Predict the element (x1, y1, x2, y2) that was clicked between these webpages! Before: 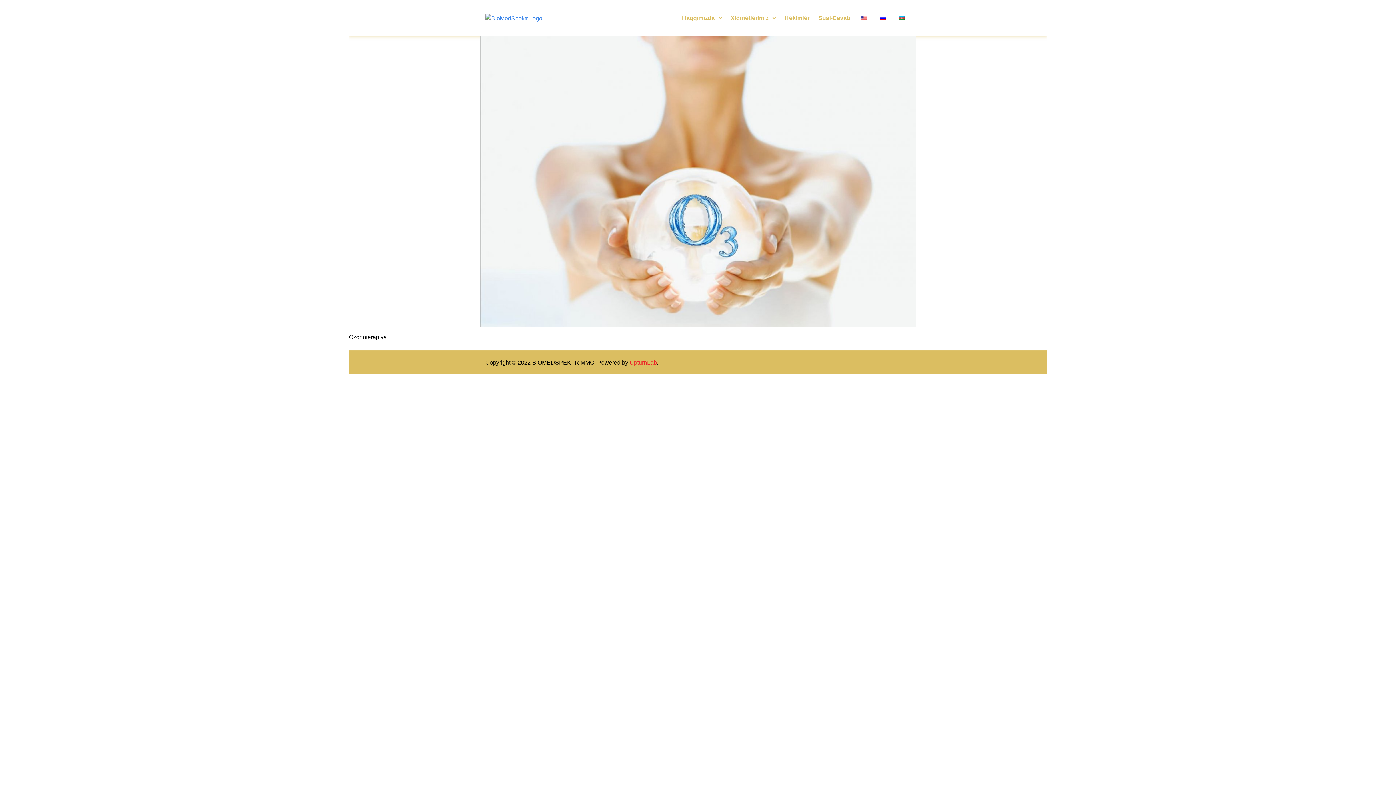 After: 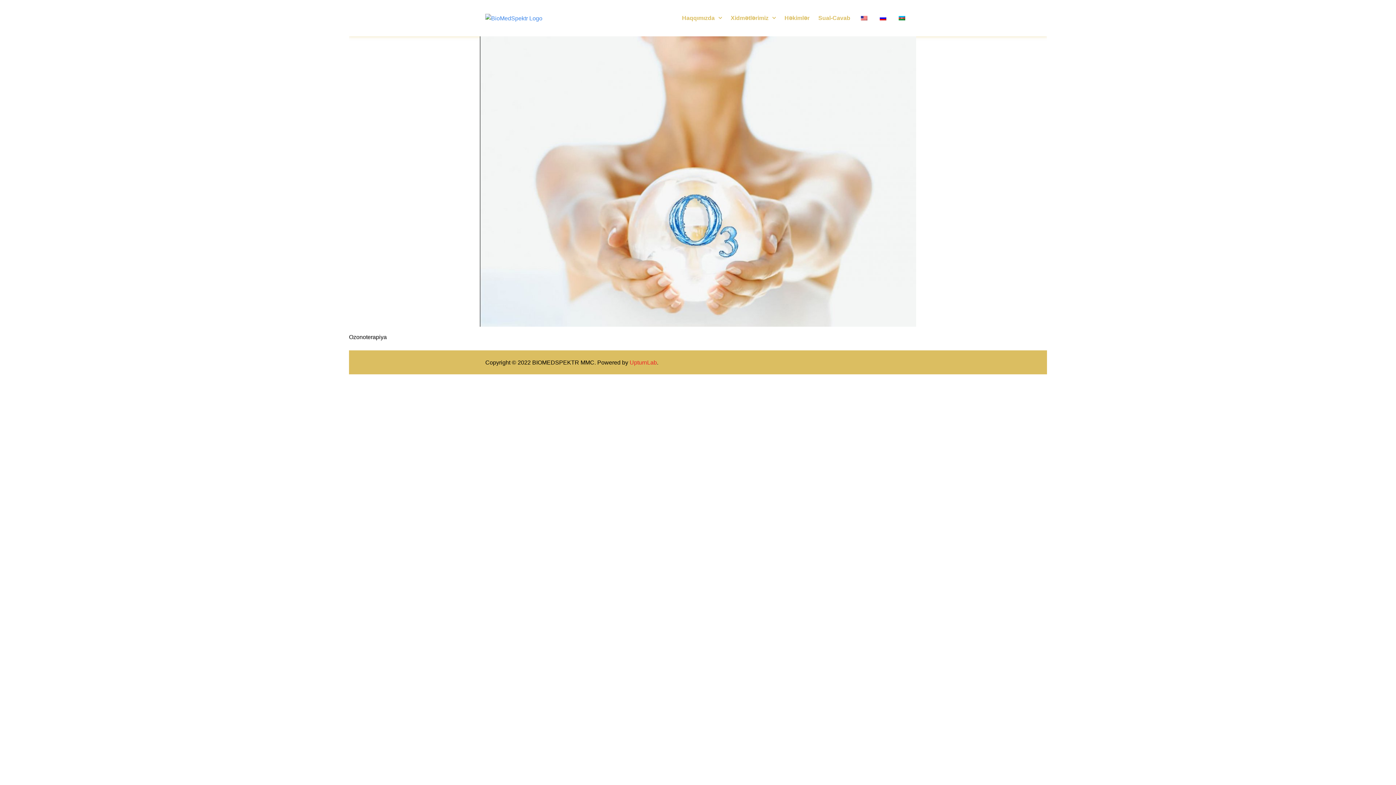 Action: bbox: (893, 0, 910, 36)